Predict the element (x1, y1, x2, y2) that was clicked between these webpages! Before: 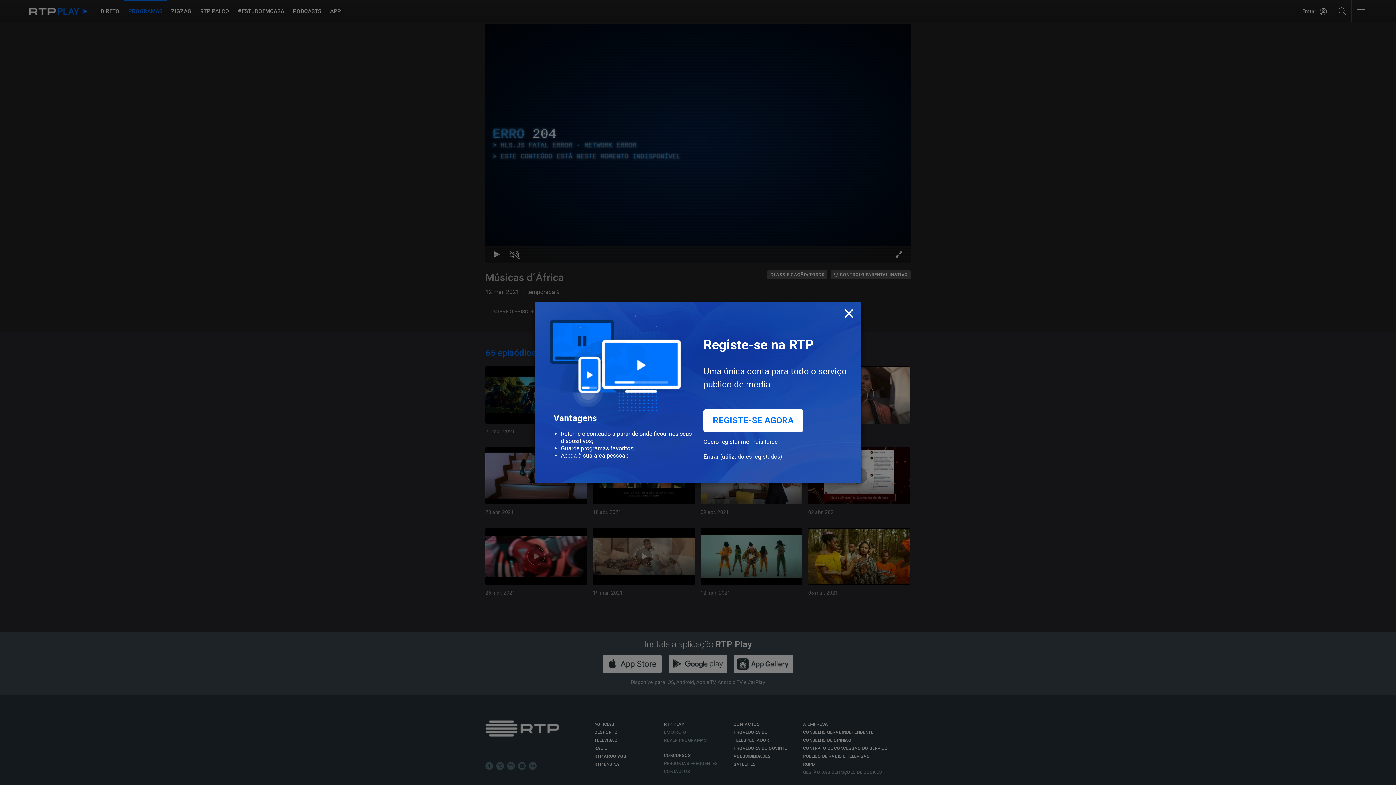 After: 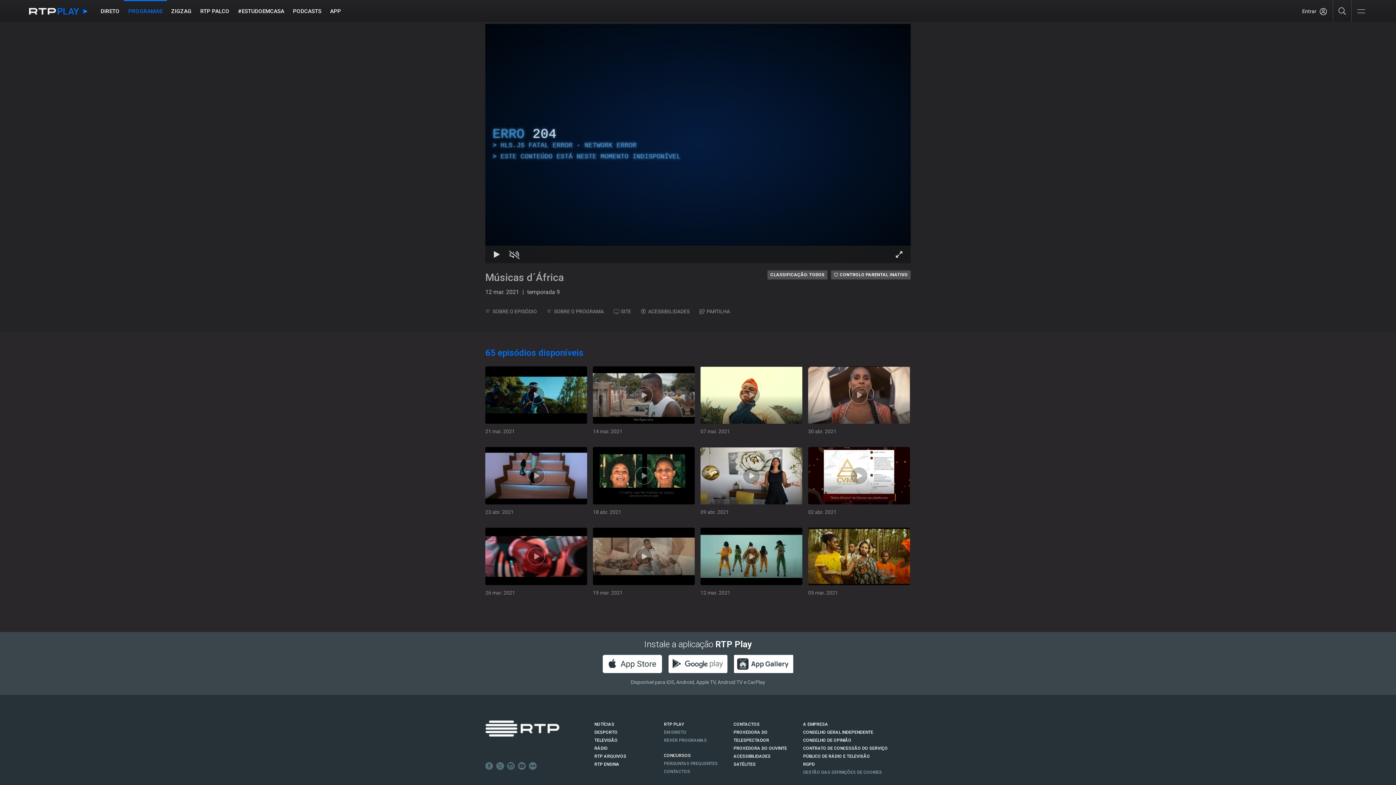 Action: bbox: (843, 302, 854, 322) label: Close